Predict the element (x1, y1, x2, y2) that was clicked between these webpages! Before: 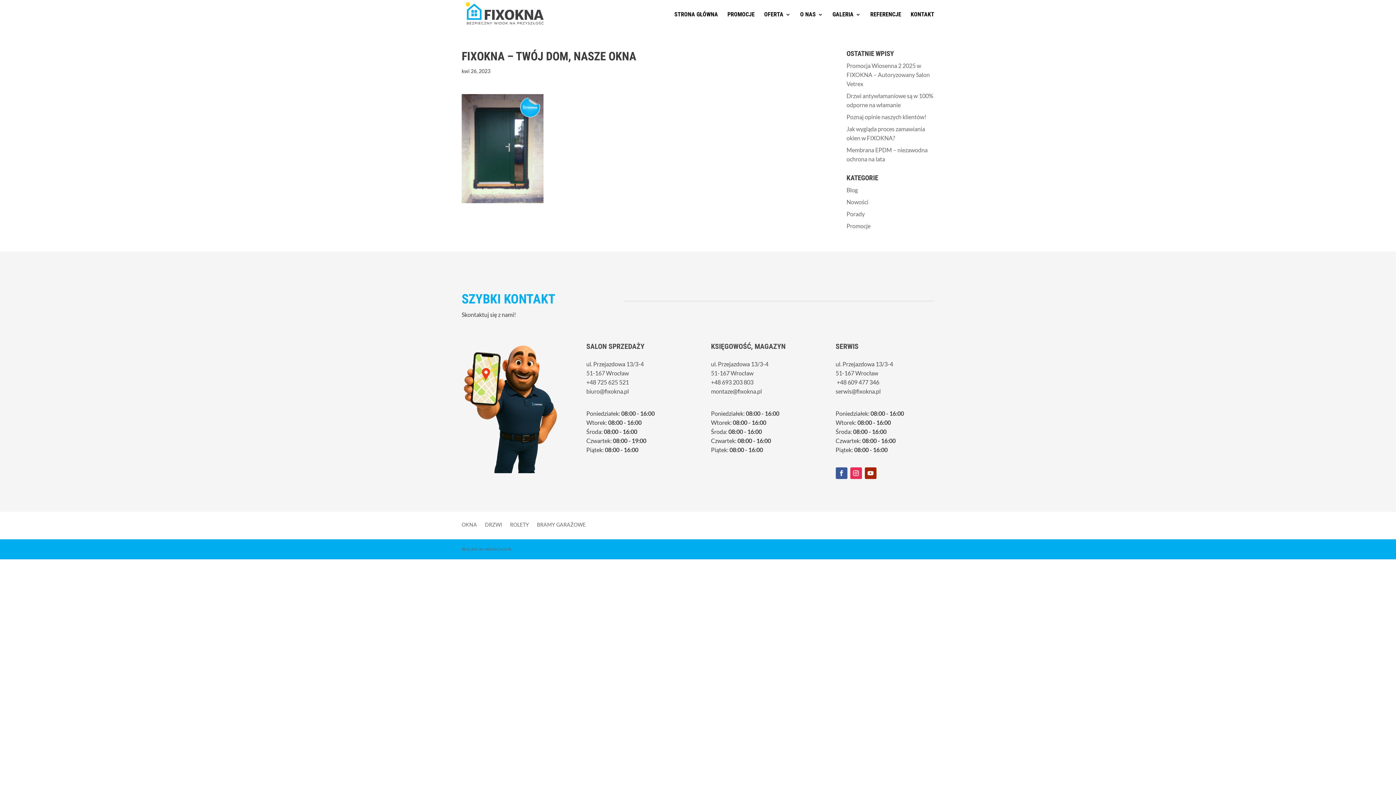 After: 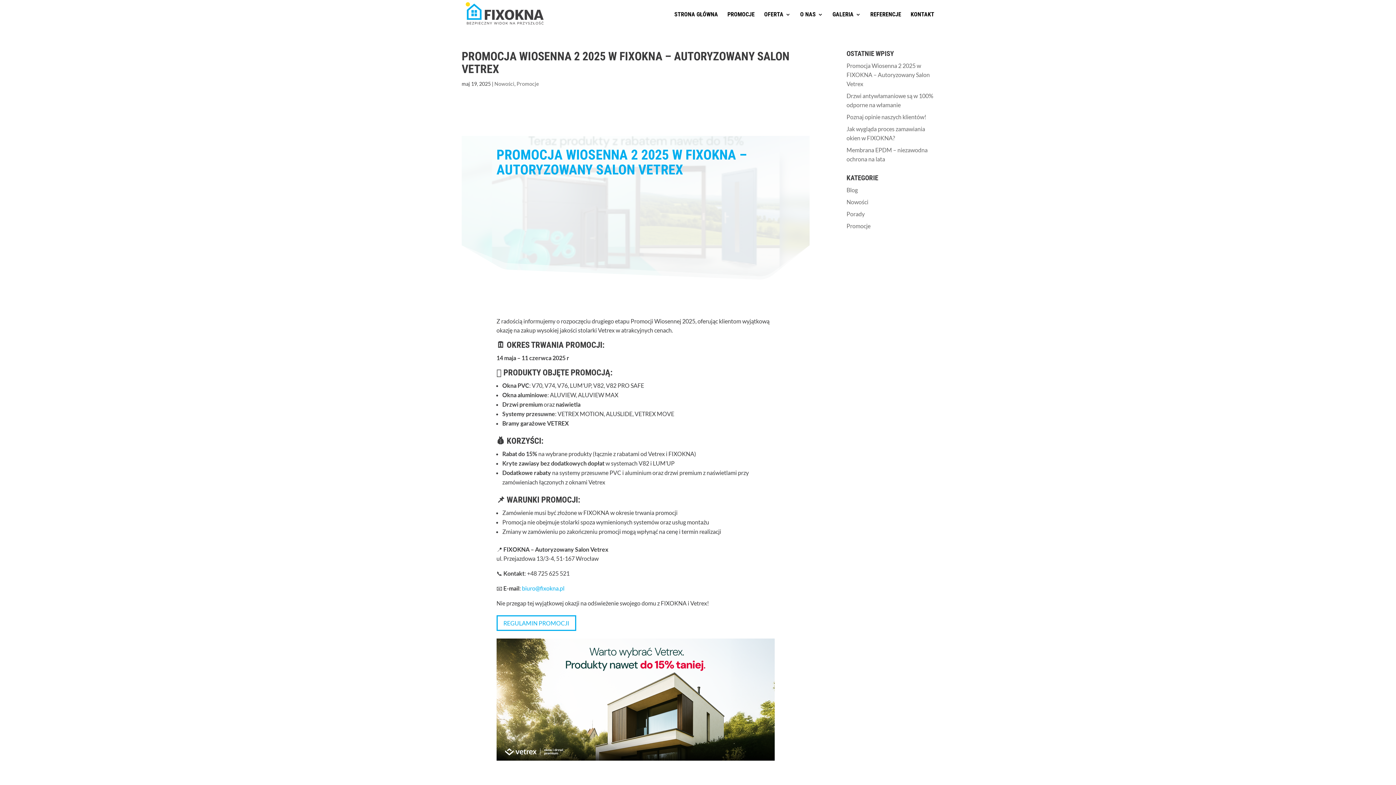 Action: bbox: (846, 62, 930, 87) label: Promocja Wiosenna 2 2025 w FIXOKNA – Autoryzowany Salon Vetrex